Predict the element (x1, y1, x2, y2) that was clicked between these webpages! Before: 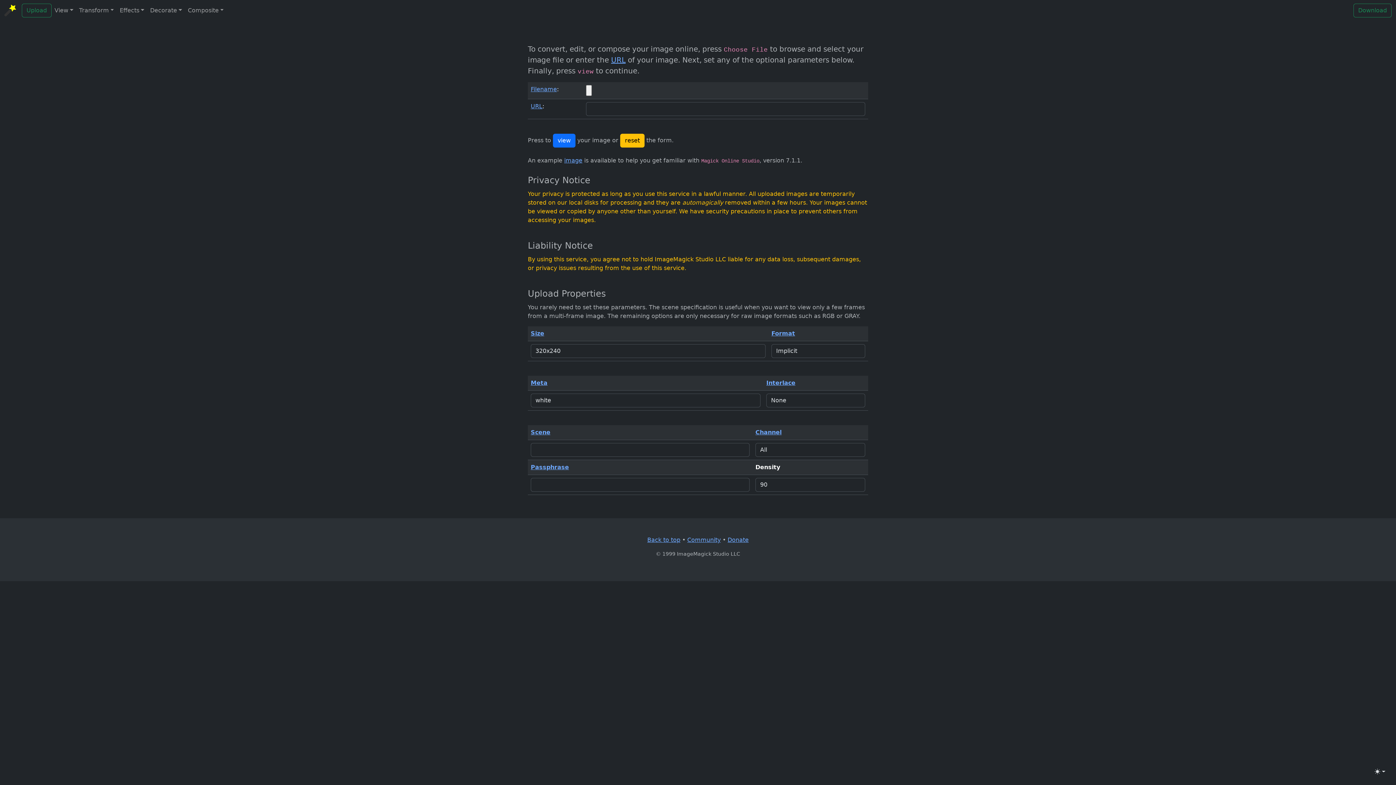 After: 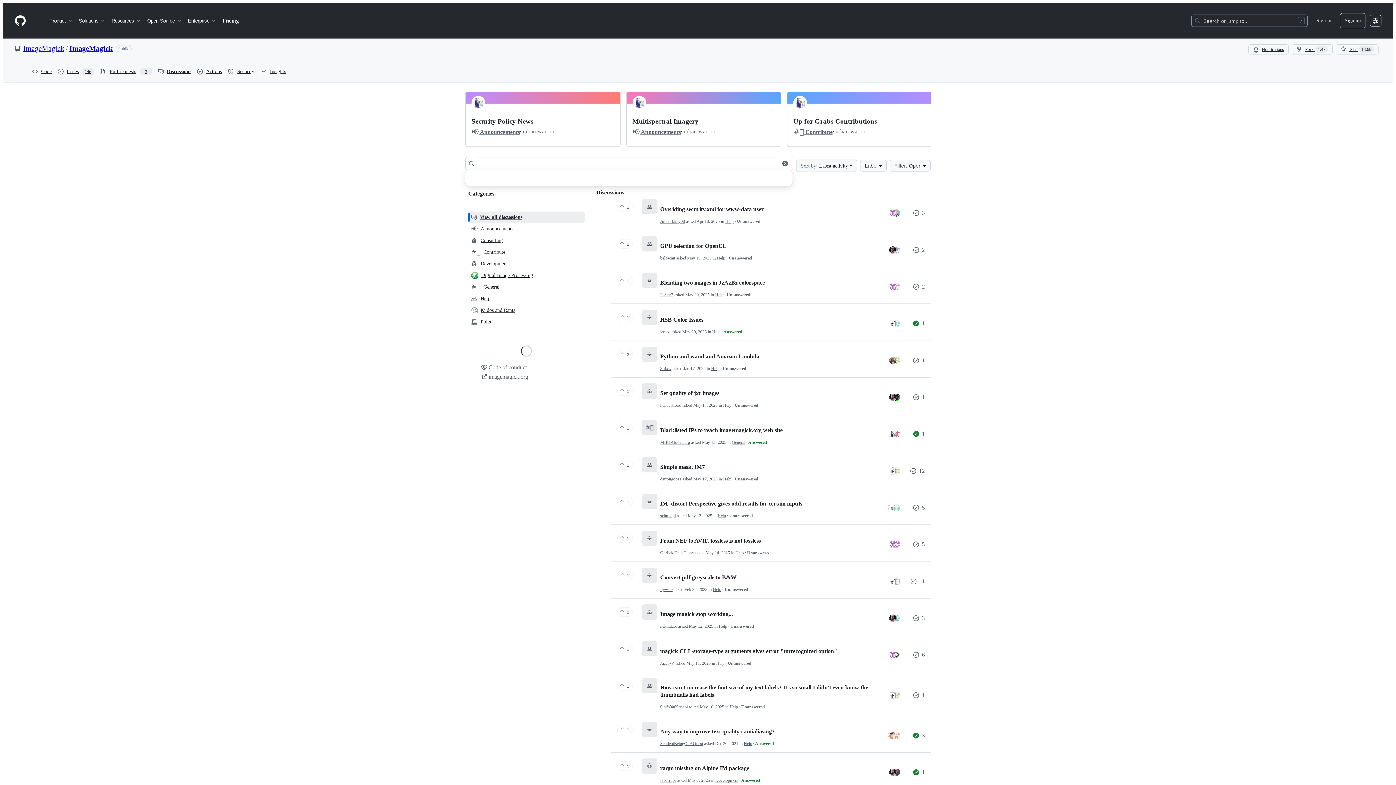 Action: label: Community bbox: (687, 536, 720, 543)